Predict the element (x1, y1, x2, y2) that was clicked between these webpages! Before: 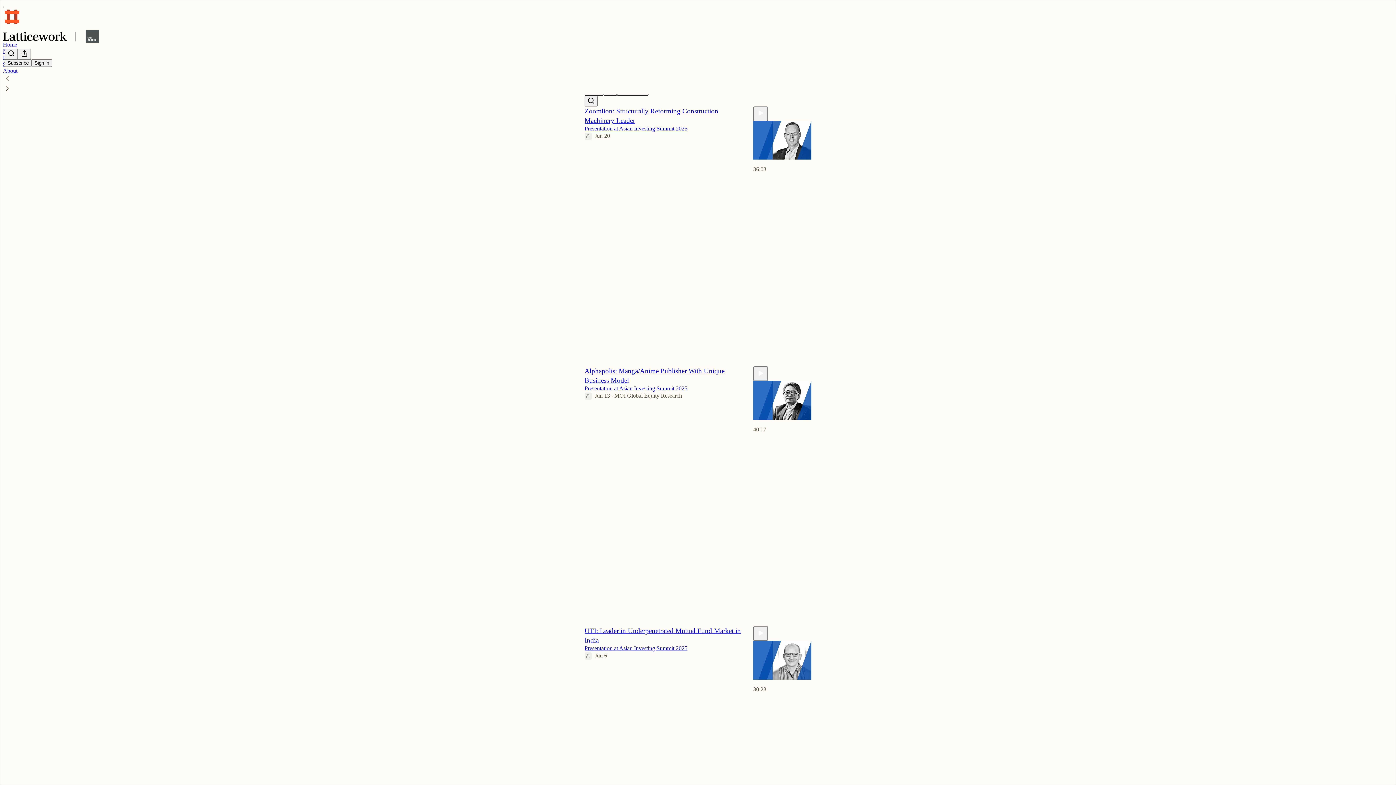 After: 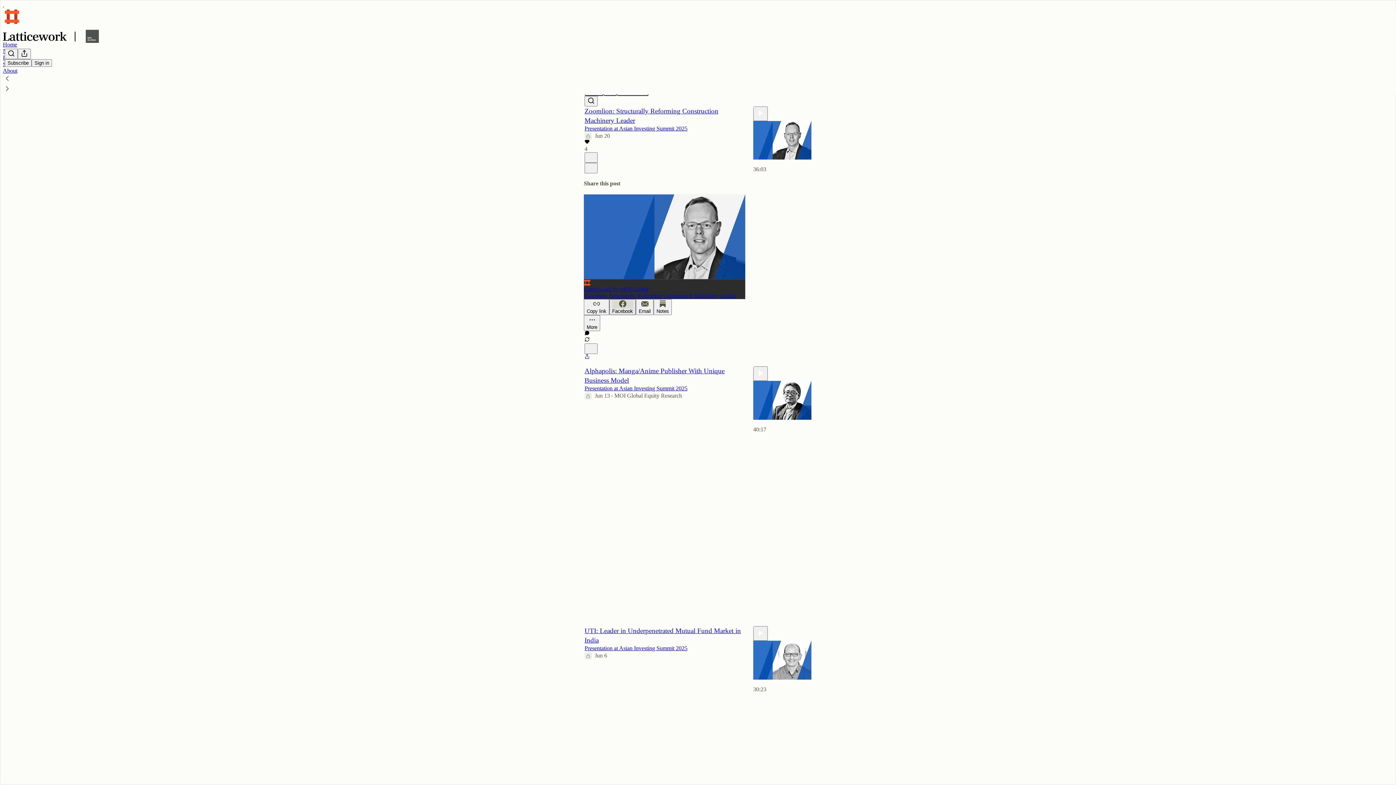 Action: bbox: (609, 299, 636, 315) label: Facebook